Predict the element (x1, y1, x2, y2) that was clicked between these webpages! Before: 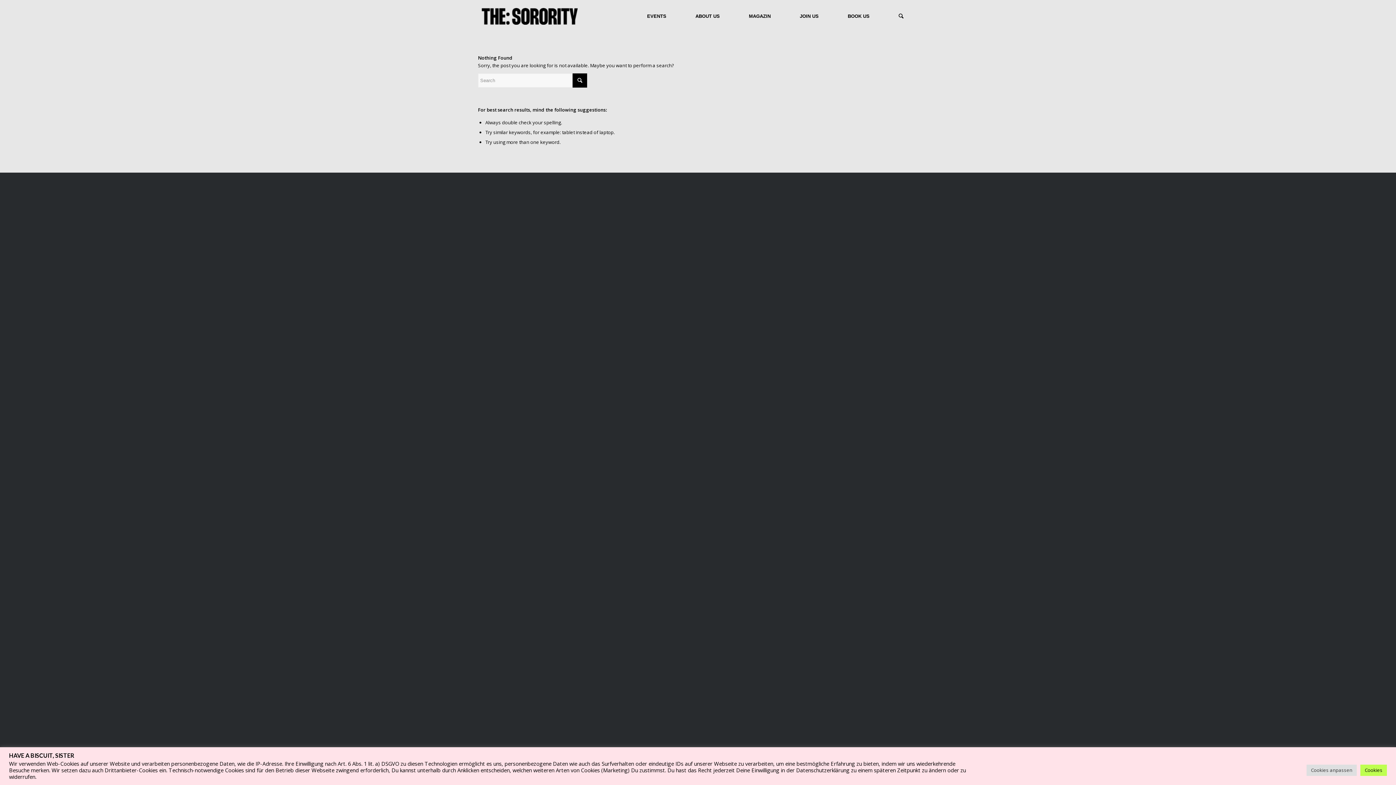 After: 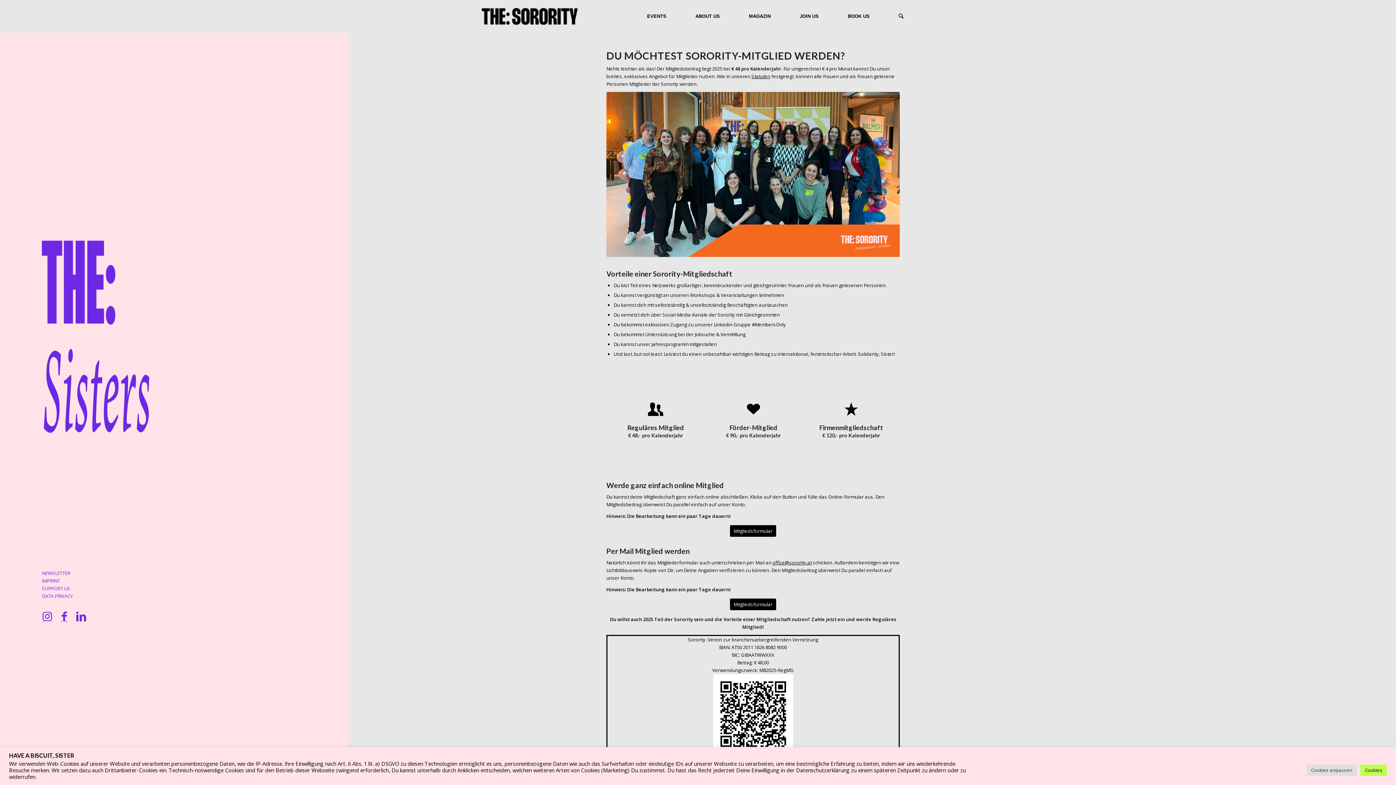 Action: bbox: (785, 0, 833, 32) label: JOIN US